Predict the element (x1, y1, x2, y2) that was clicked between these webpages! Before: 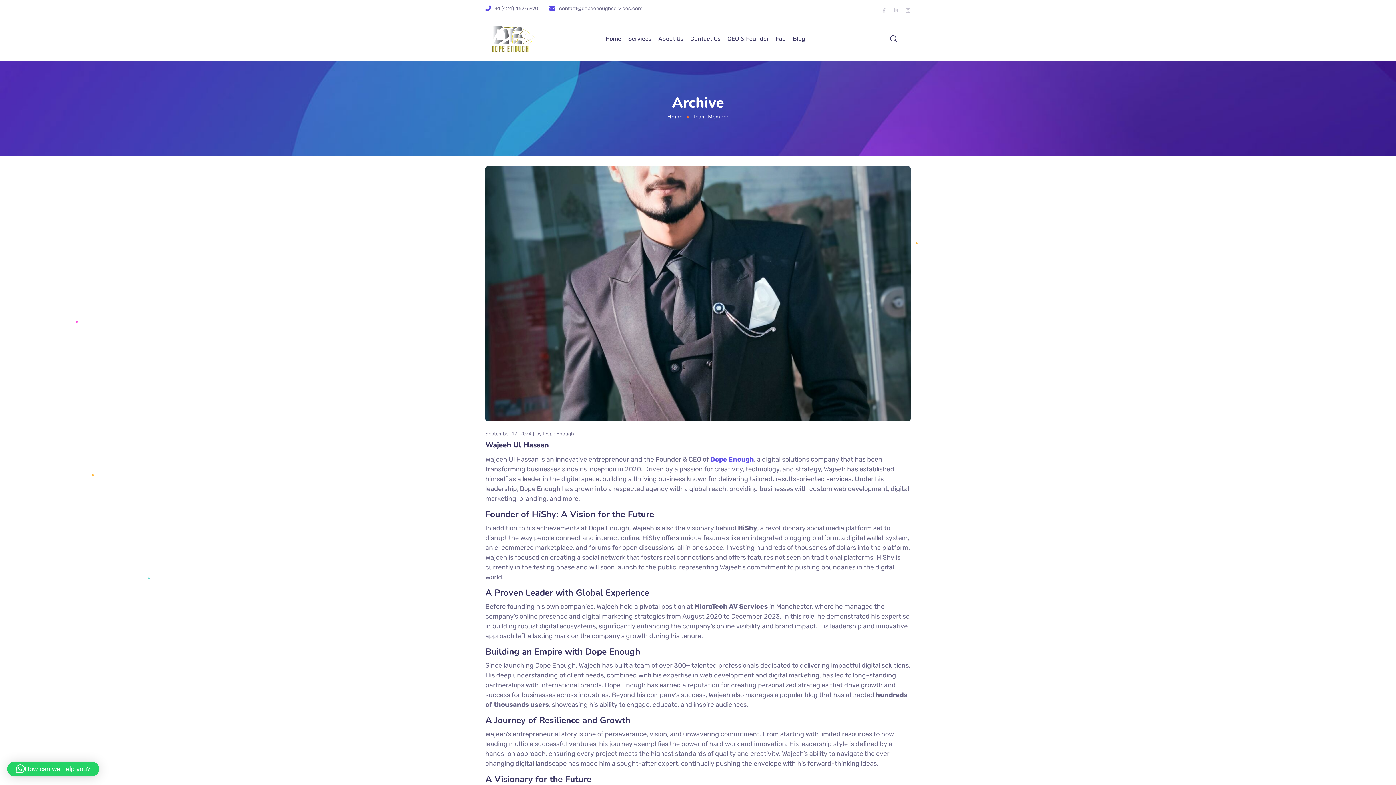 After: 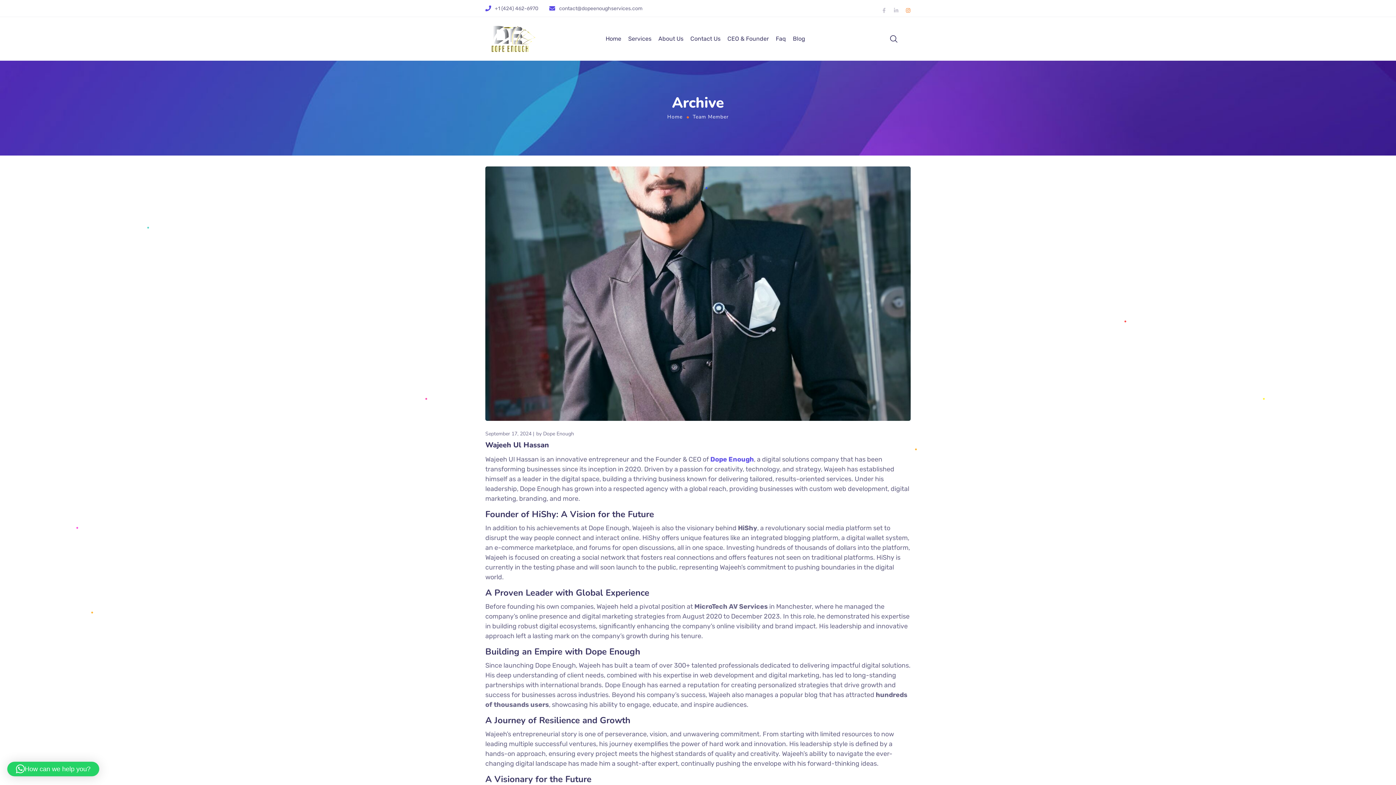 Action: bbox: (905, 8, 910, 13) label: Instagram